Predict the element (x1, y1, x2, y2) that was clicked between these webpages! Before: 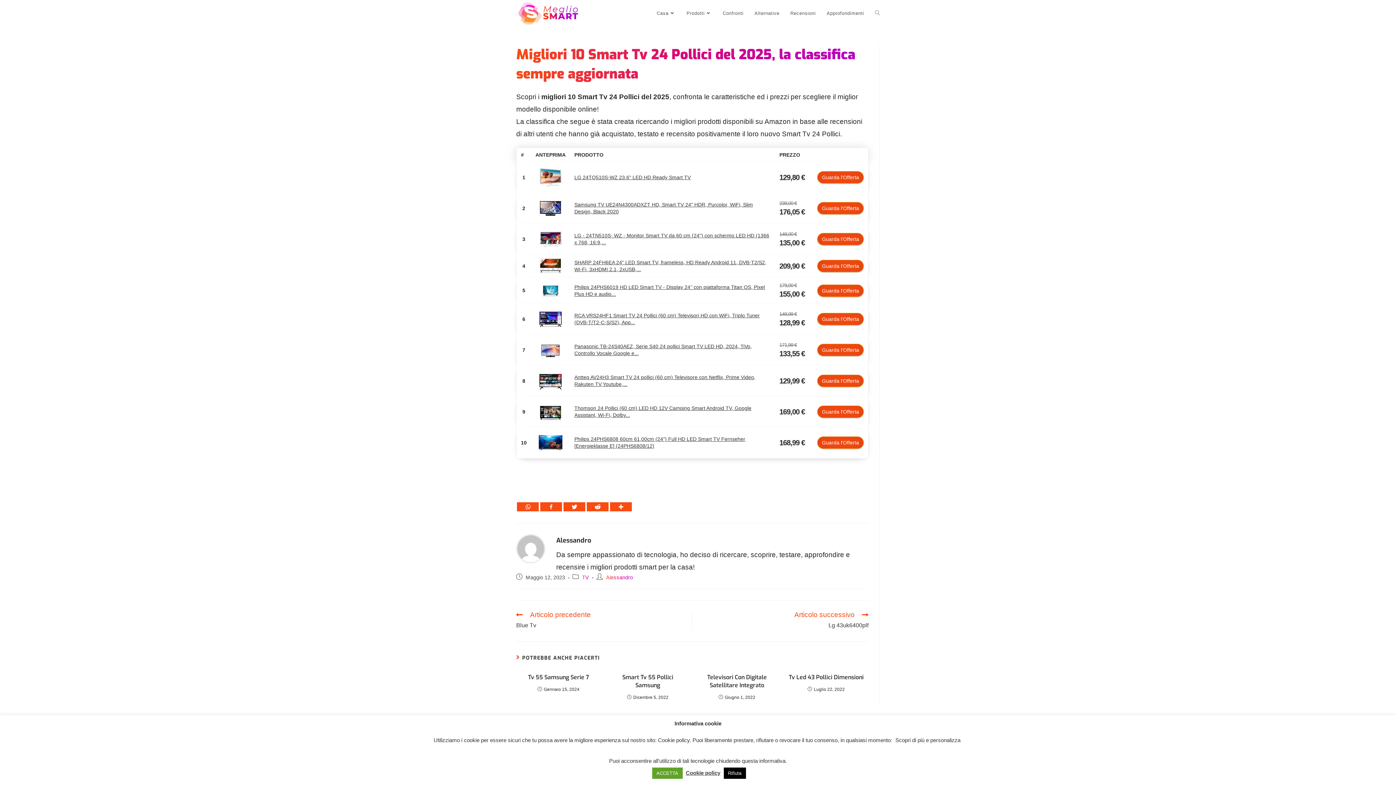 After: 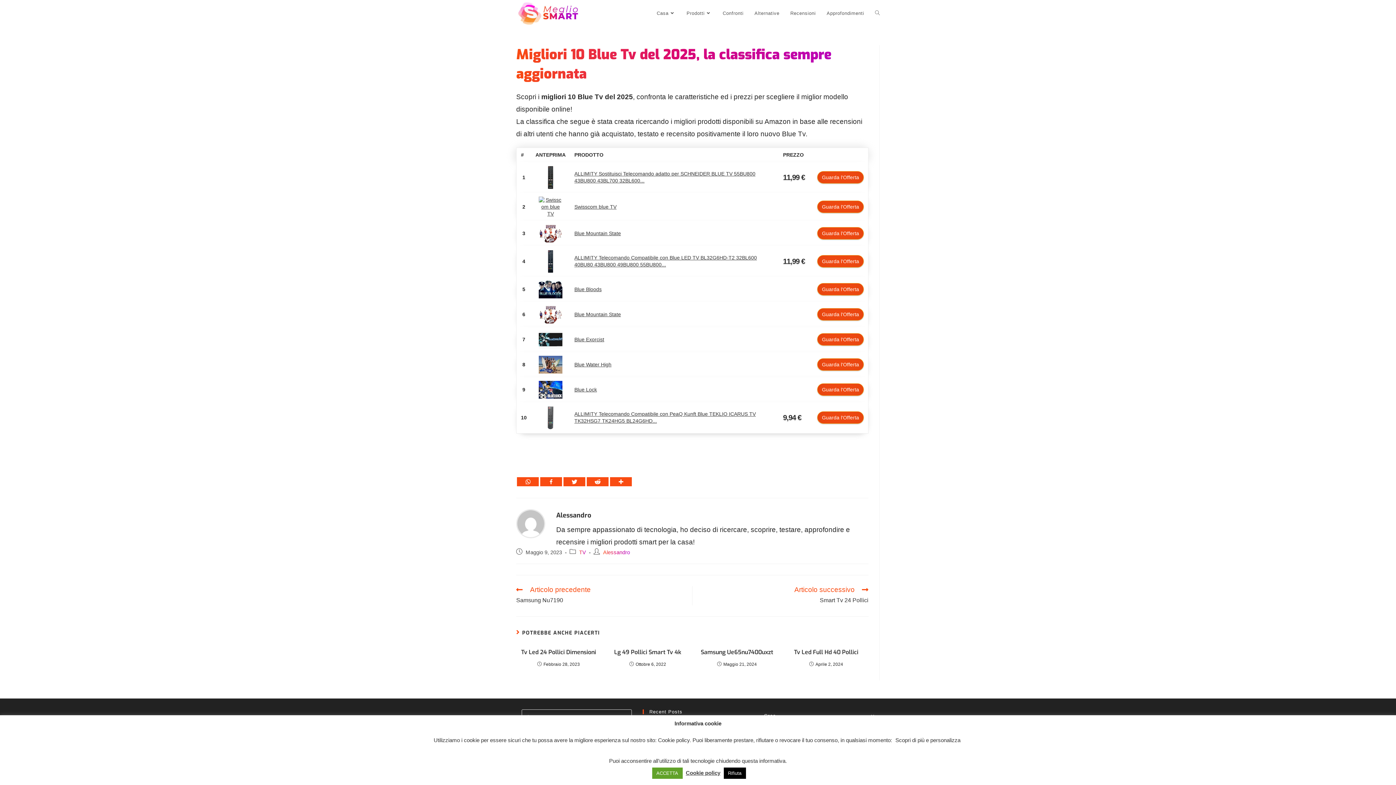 Action: label: Articolo precedente
Blue Tv bbox: (516, 611, 684, 630)